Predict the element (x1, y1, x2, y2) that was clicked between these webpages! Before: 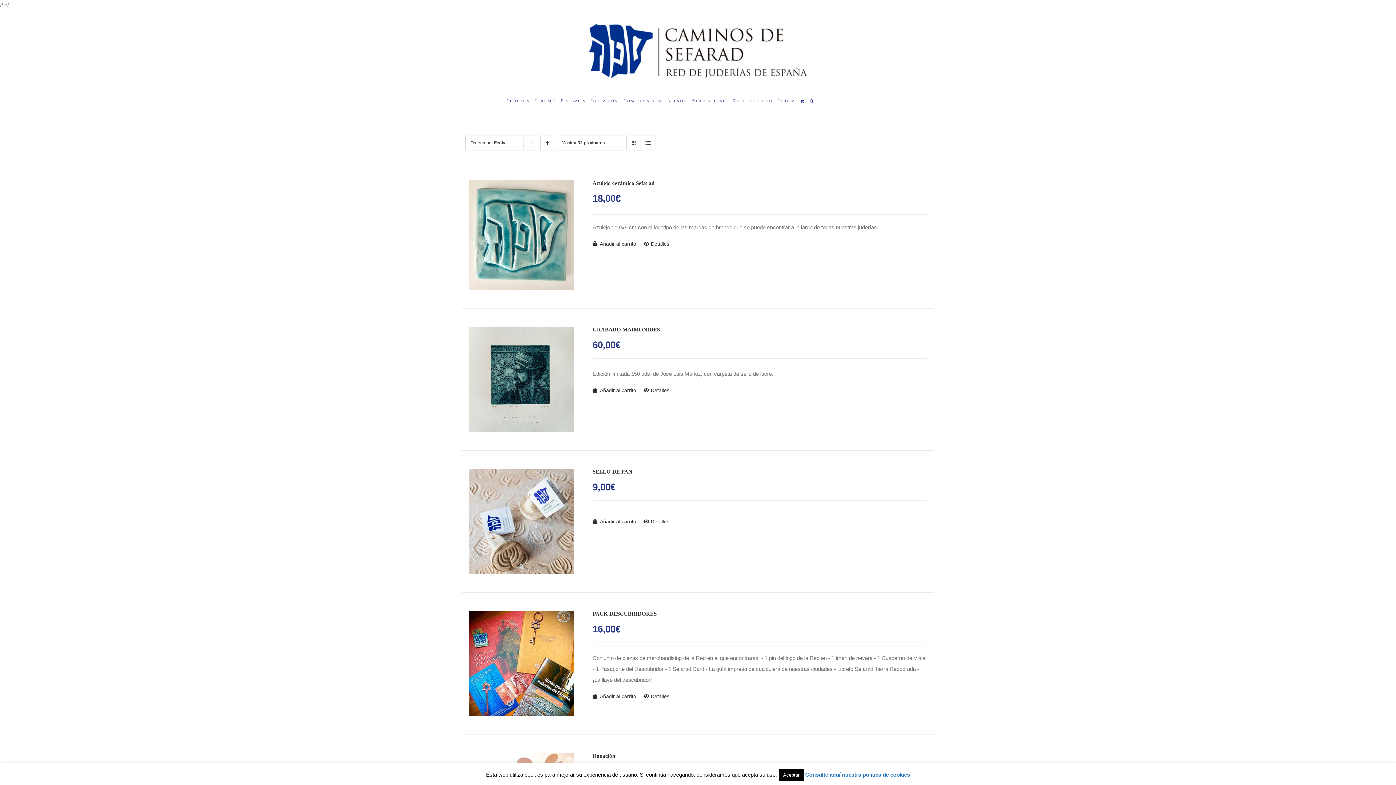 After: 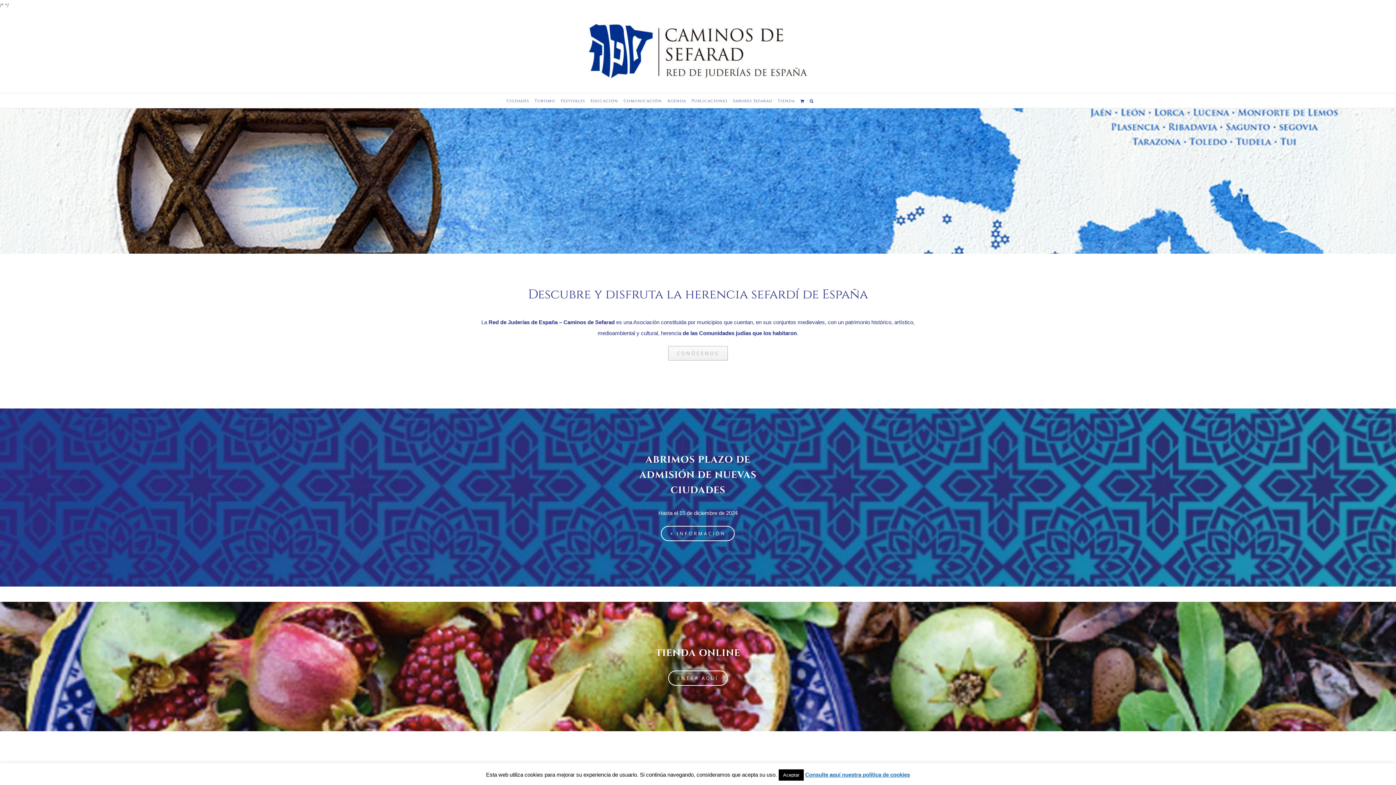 Action: bbox: (589, 24, 807, 78)